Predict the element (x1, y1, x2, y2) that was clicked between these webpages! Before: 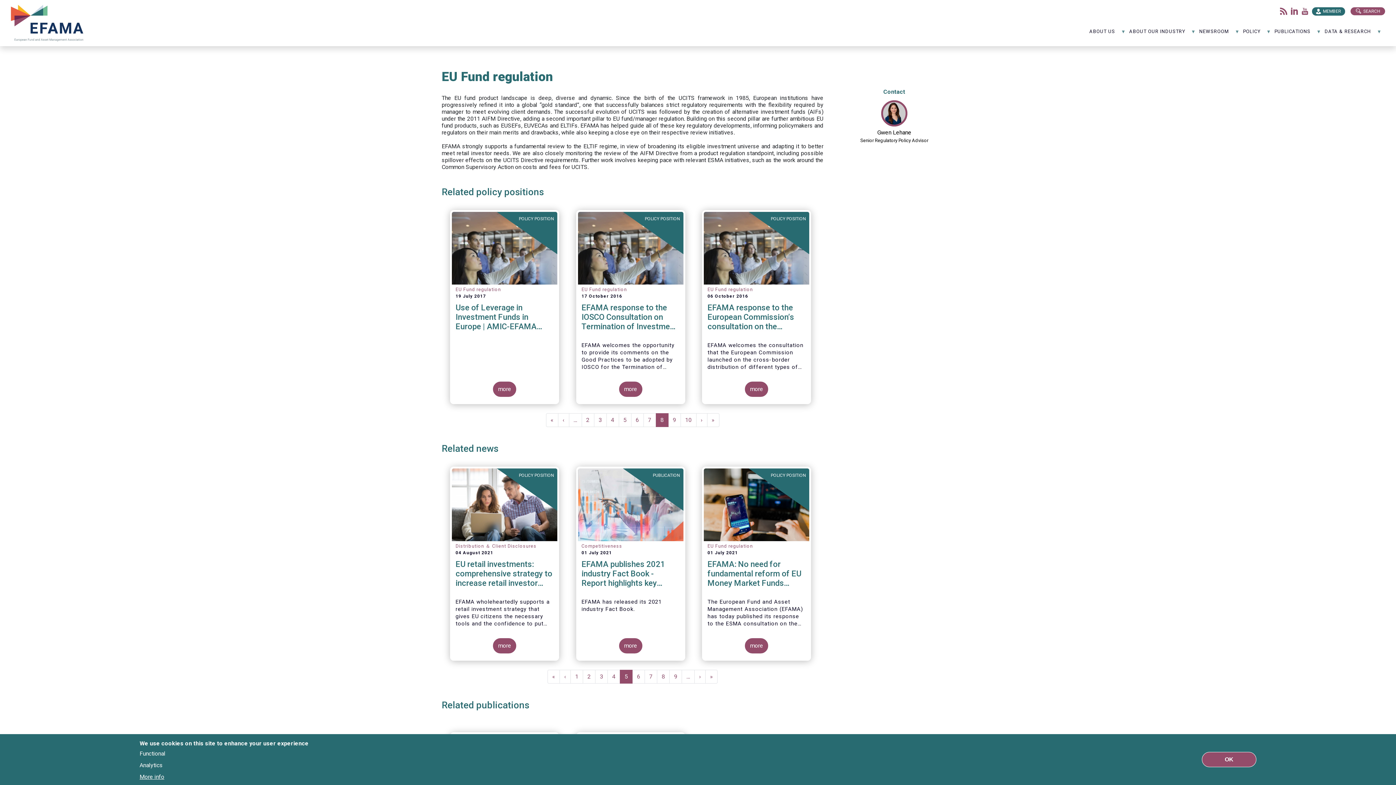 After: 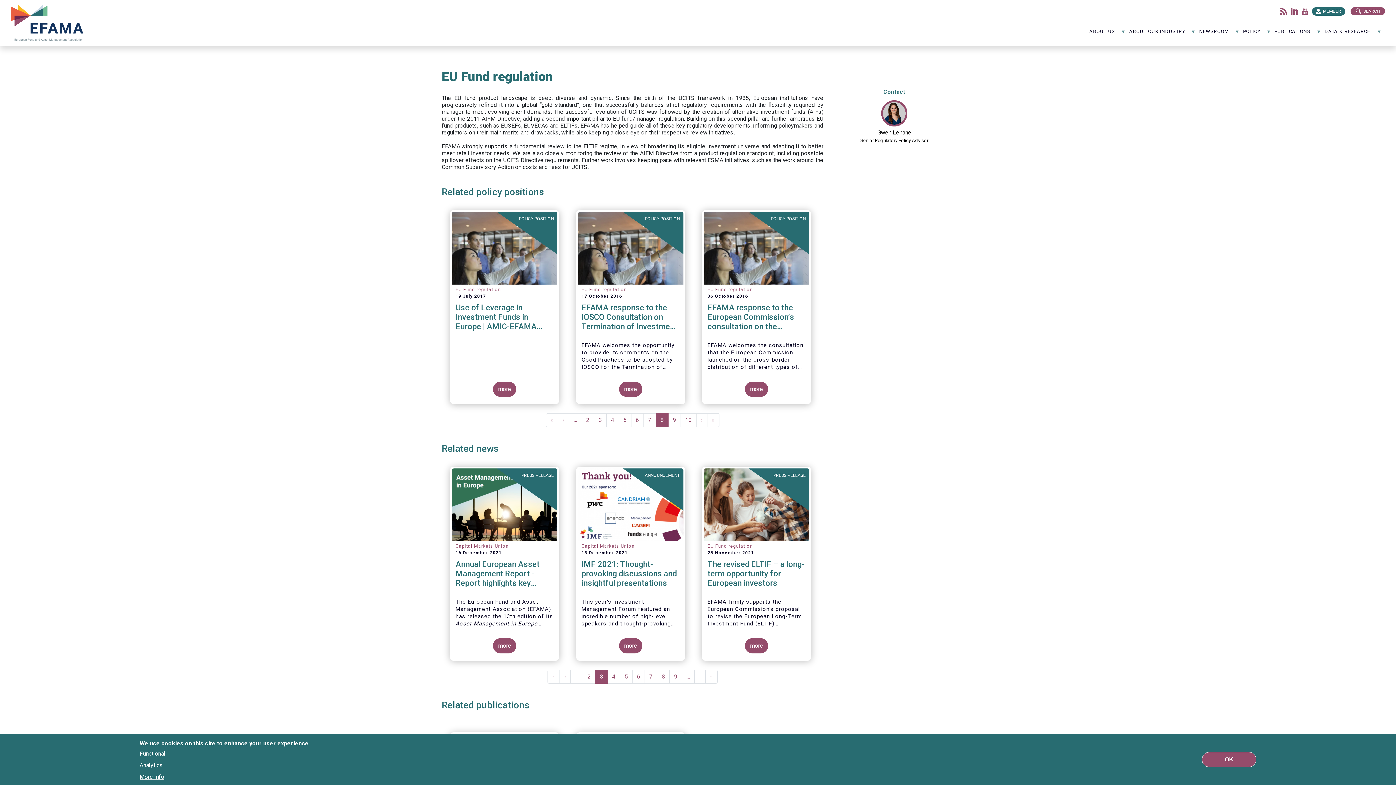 Action: bbox: (595, 670, 608, 684) label: Page
3